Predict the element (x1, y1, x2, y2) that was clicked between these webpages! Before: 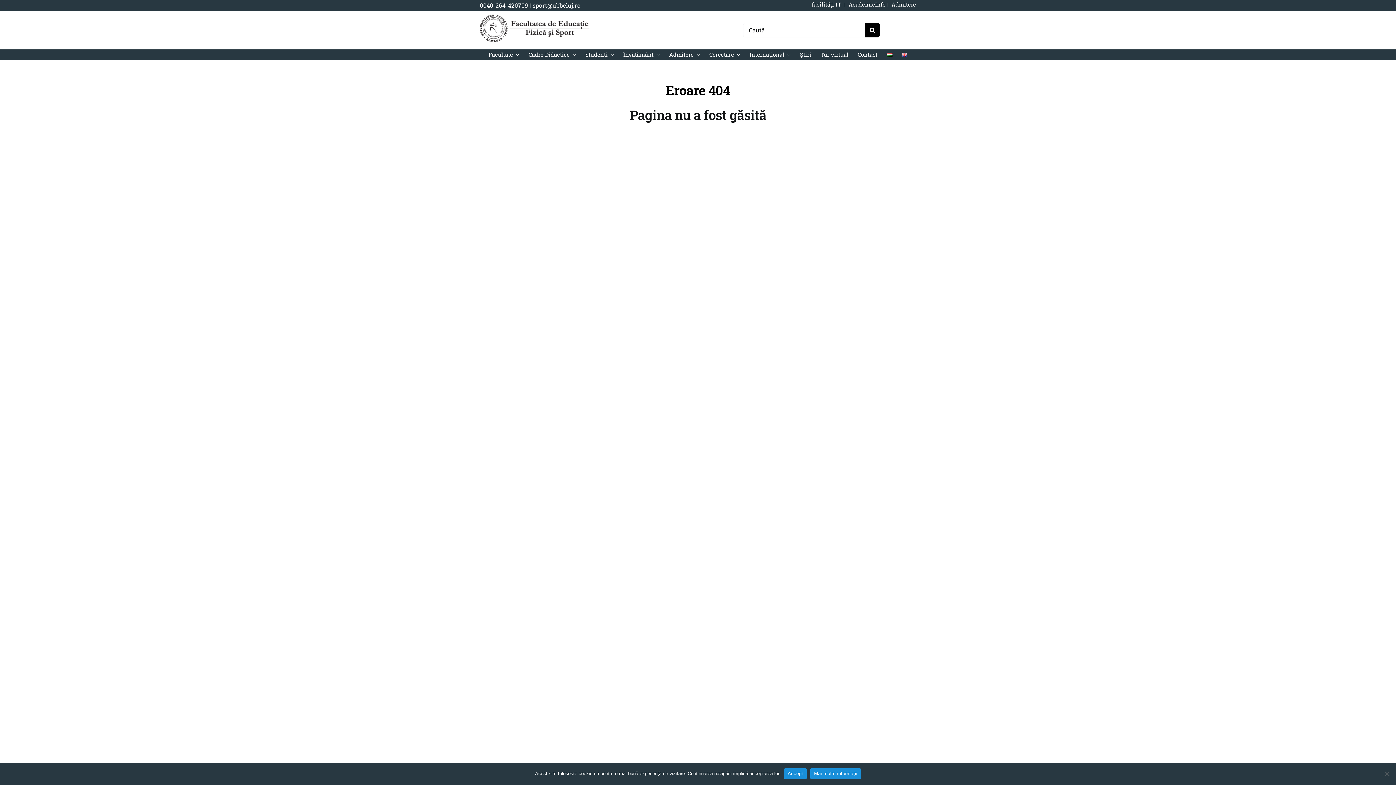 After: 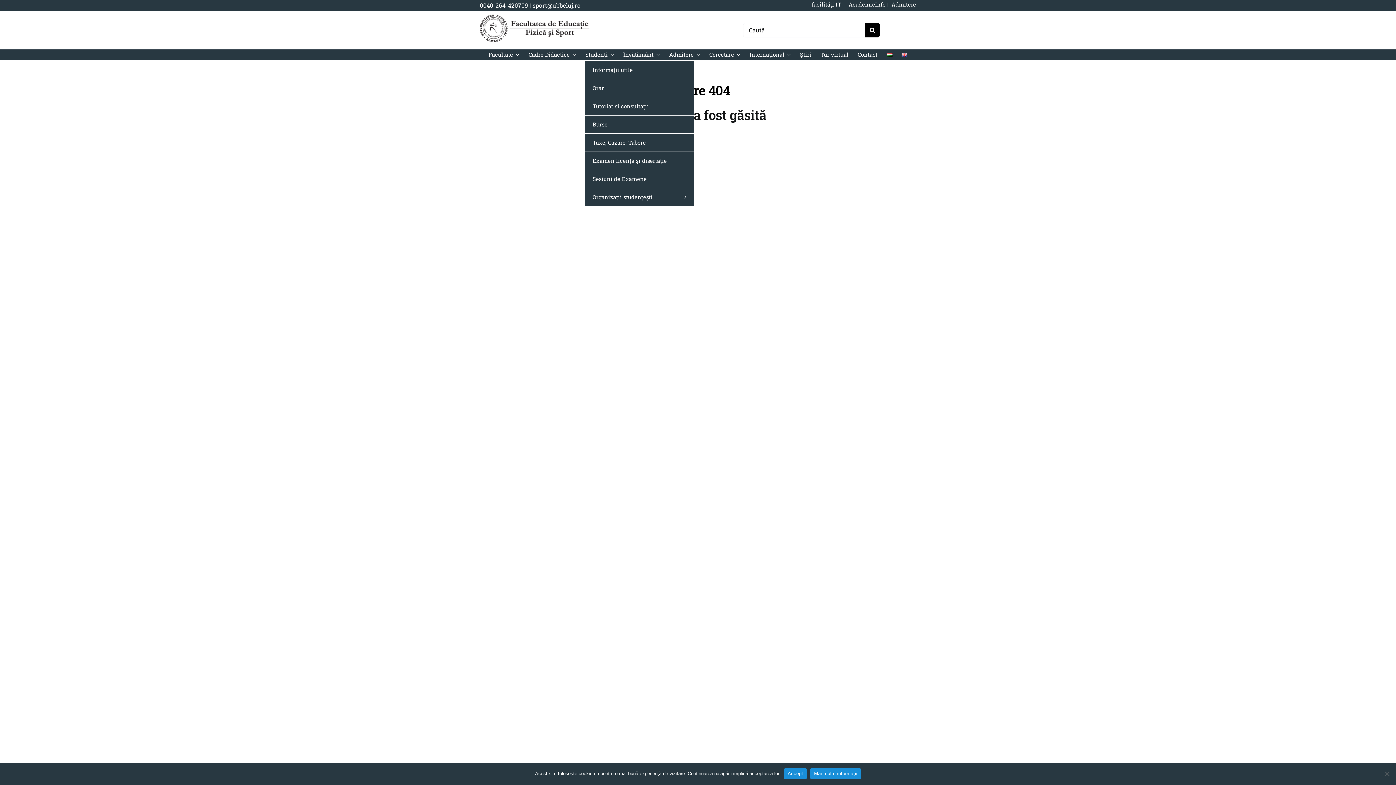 Action: bbox: (585, 50, 614, 59) label: Studenți